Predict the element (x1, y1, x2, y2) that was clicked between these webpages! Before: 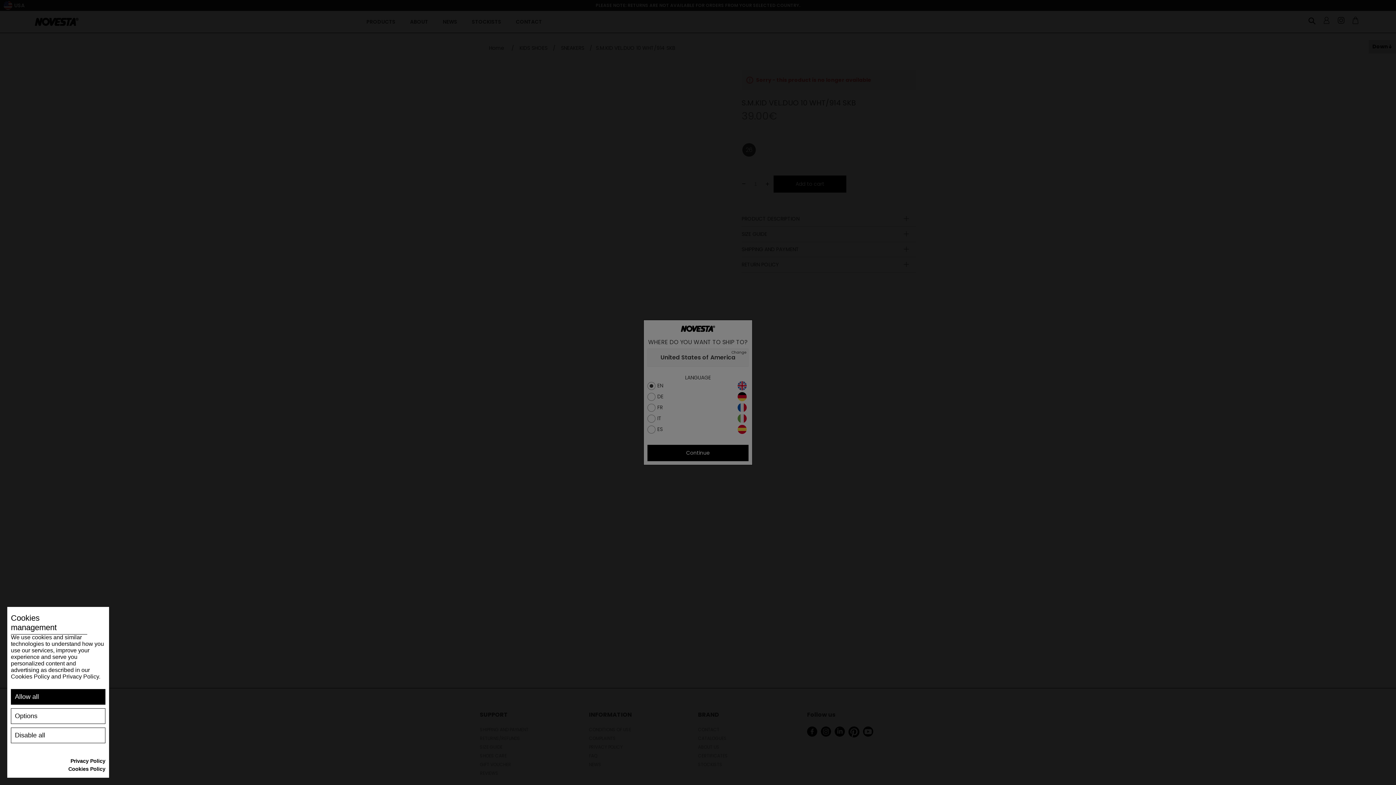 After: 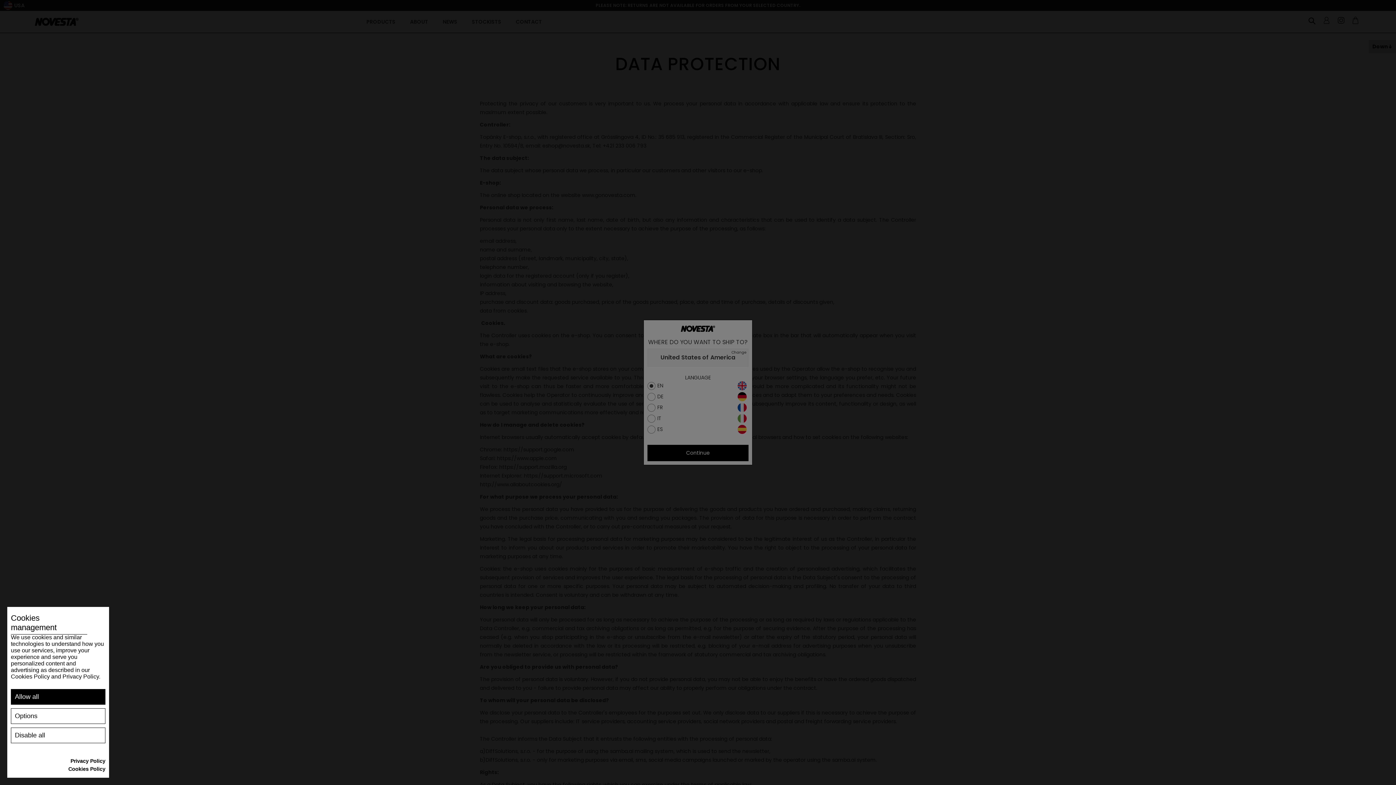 Action: bbox: (70, 758, 105, 764) label: Privacy Policy